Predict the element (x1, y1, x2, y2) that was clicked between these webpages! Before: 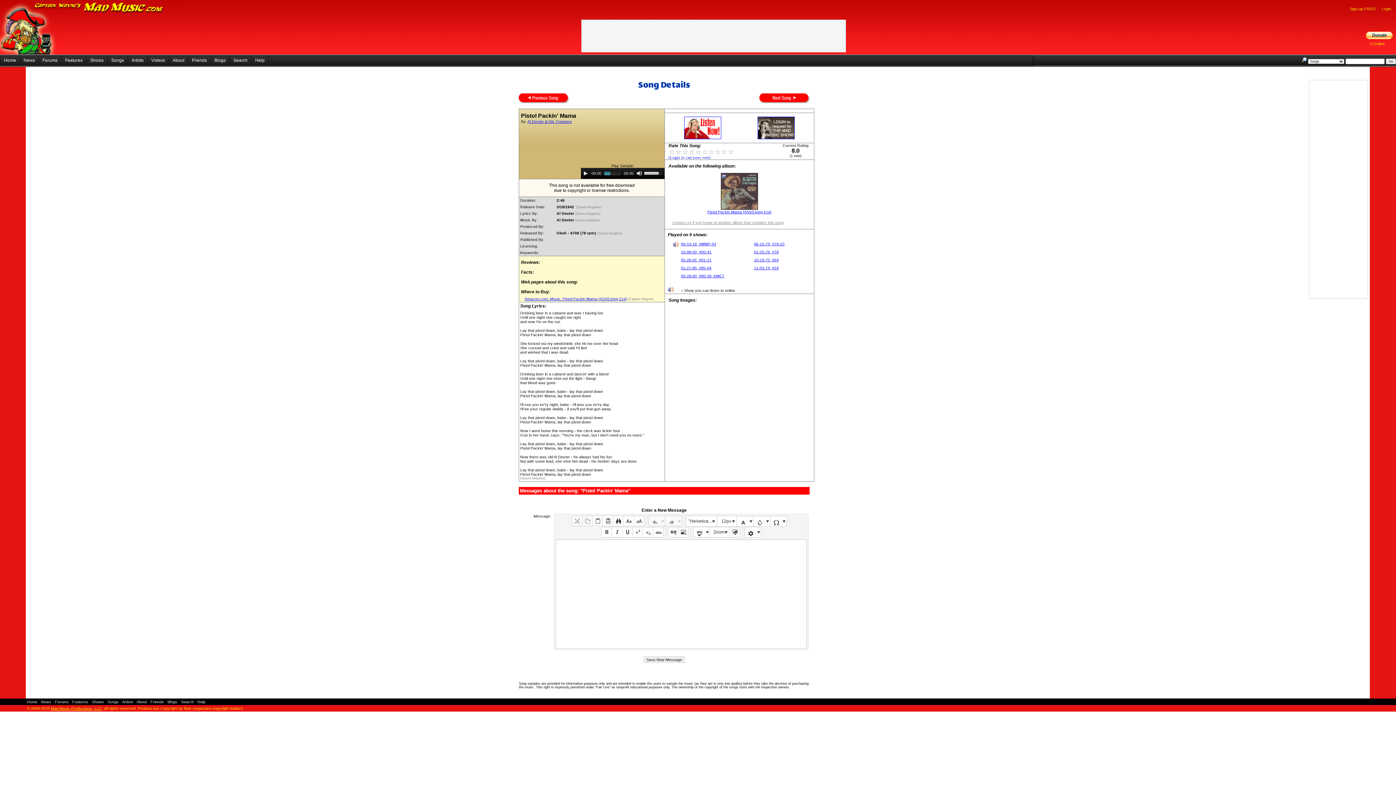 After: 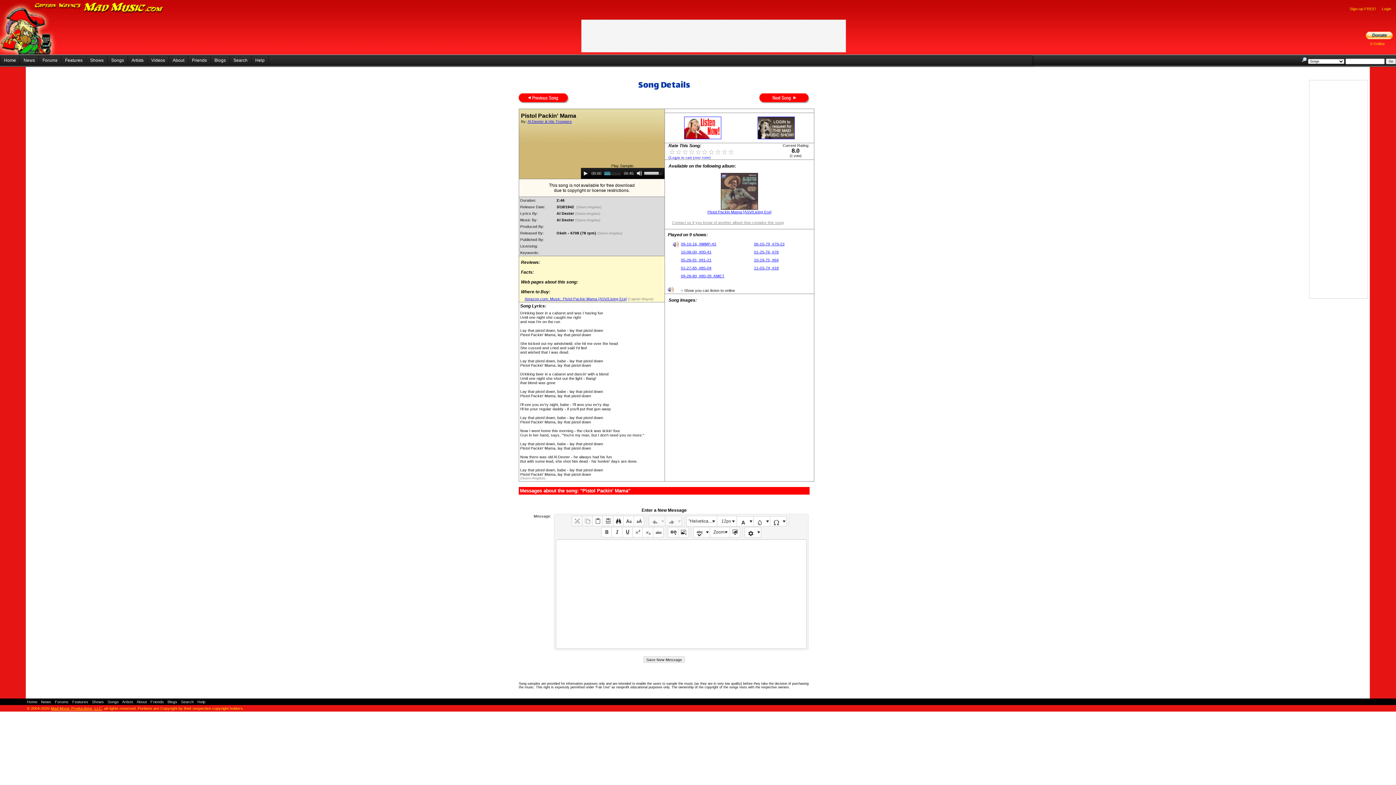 Action: bbox: (50, 706, 101, 710) label: Mad Music Productions, LLC